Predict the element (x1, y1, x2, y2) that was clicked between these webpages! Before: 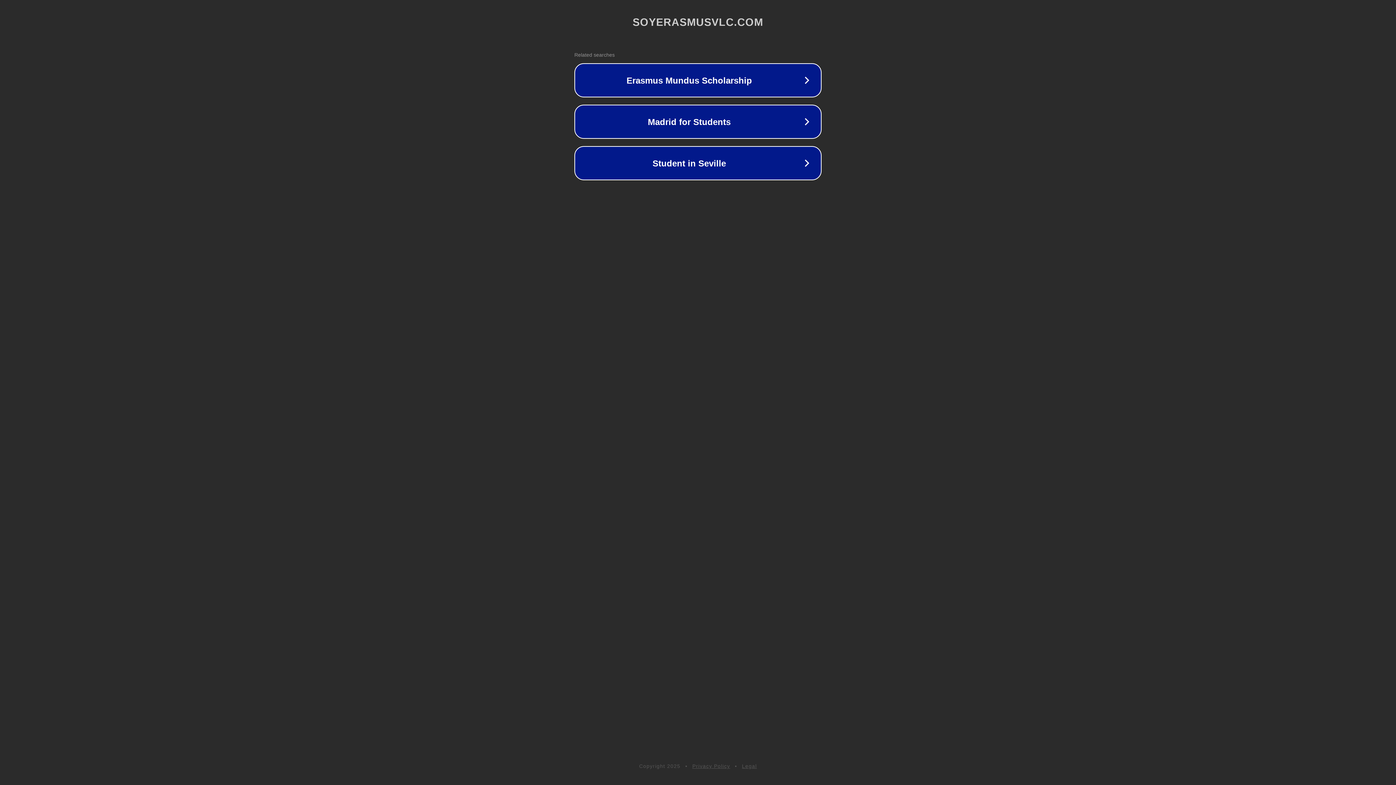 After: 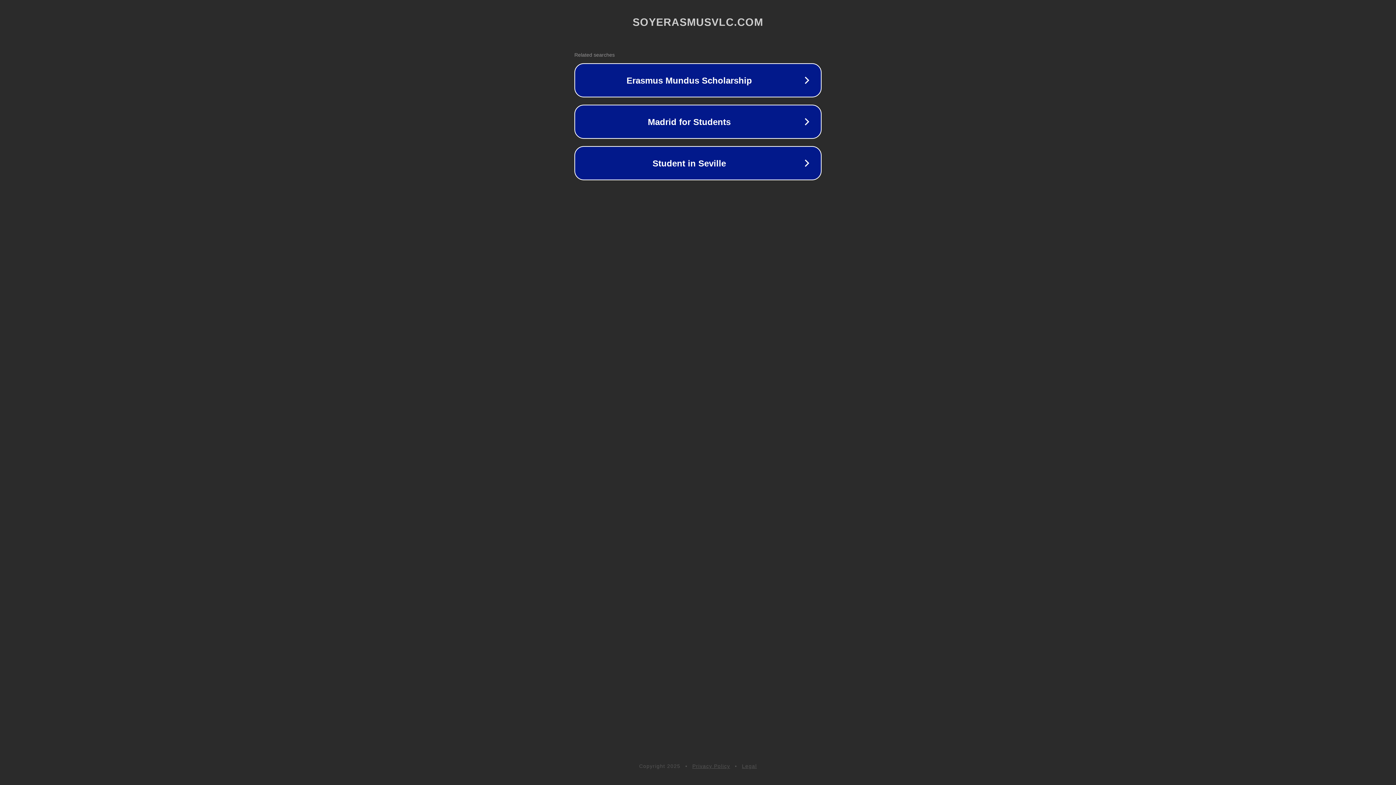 Action: bbox: (692, 763, 730, 769) label: Privacy Policy